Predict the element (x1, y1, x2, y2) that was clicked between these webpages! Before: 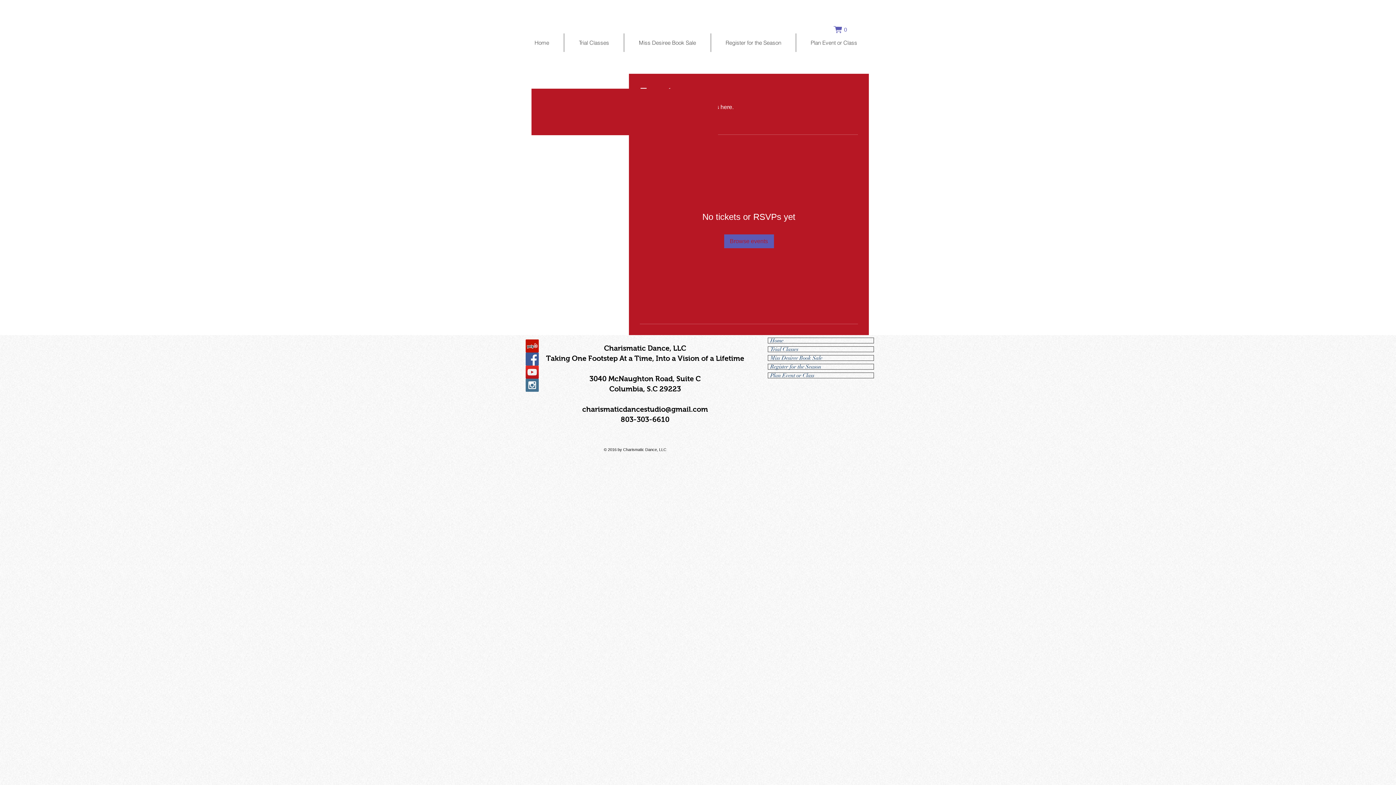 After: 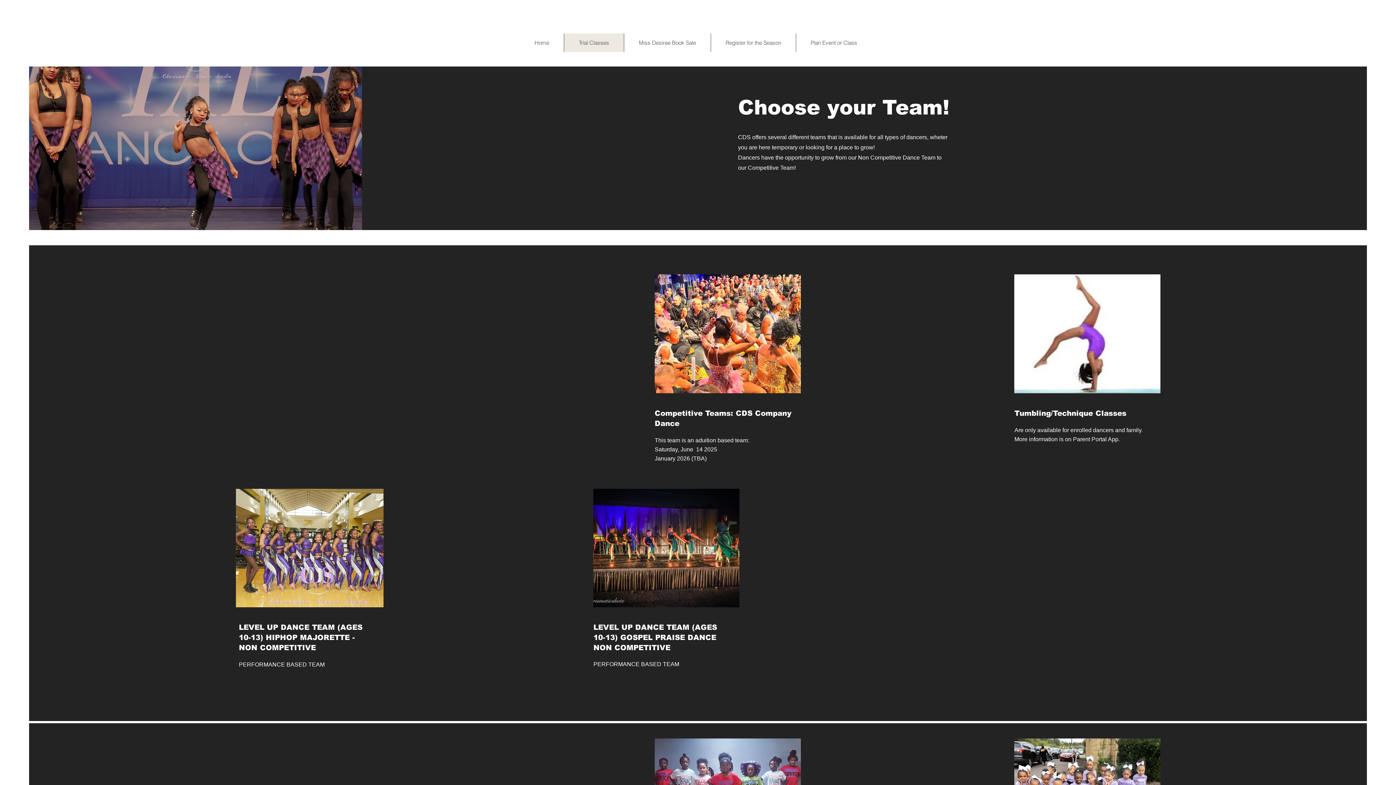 Action: label: Trial Classes bbox: (564, 33, 624, 52)